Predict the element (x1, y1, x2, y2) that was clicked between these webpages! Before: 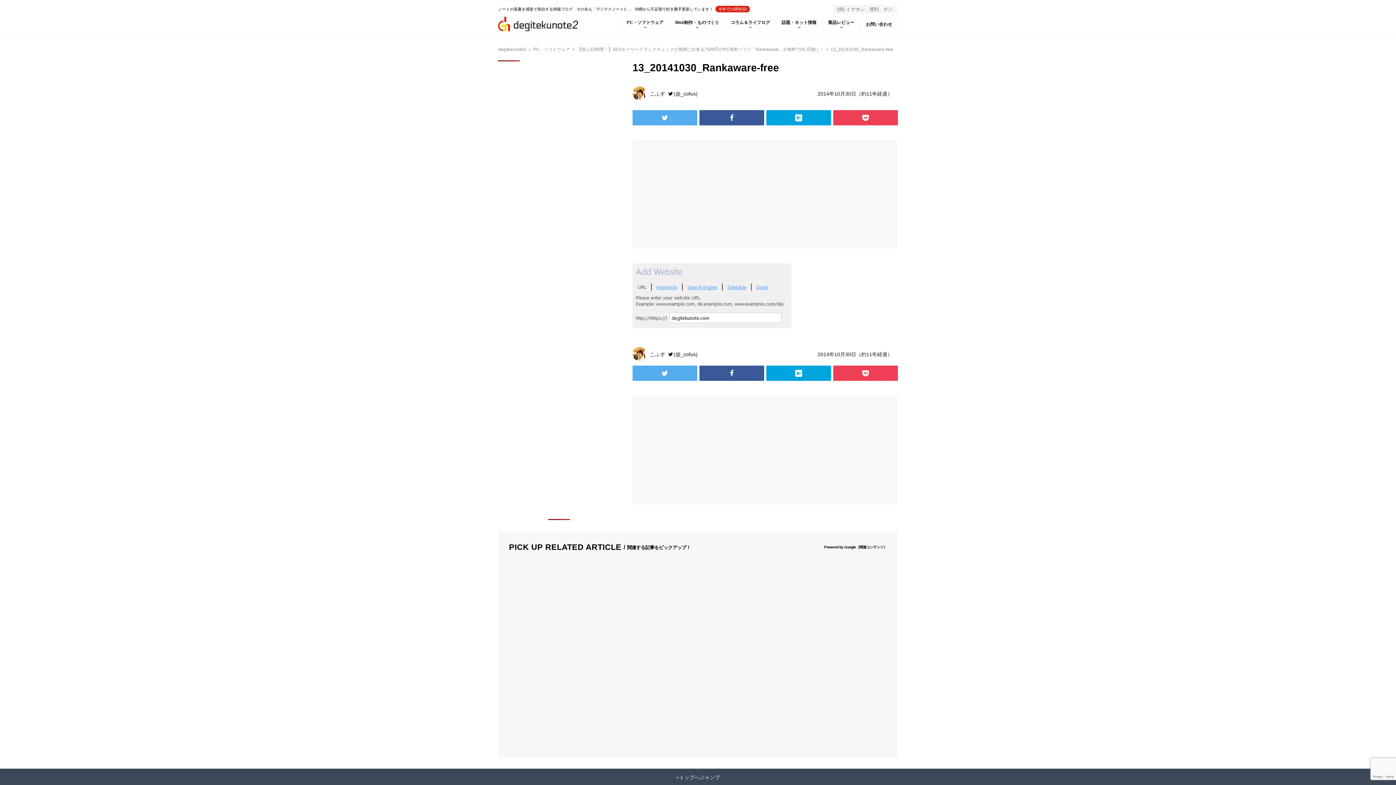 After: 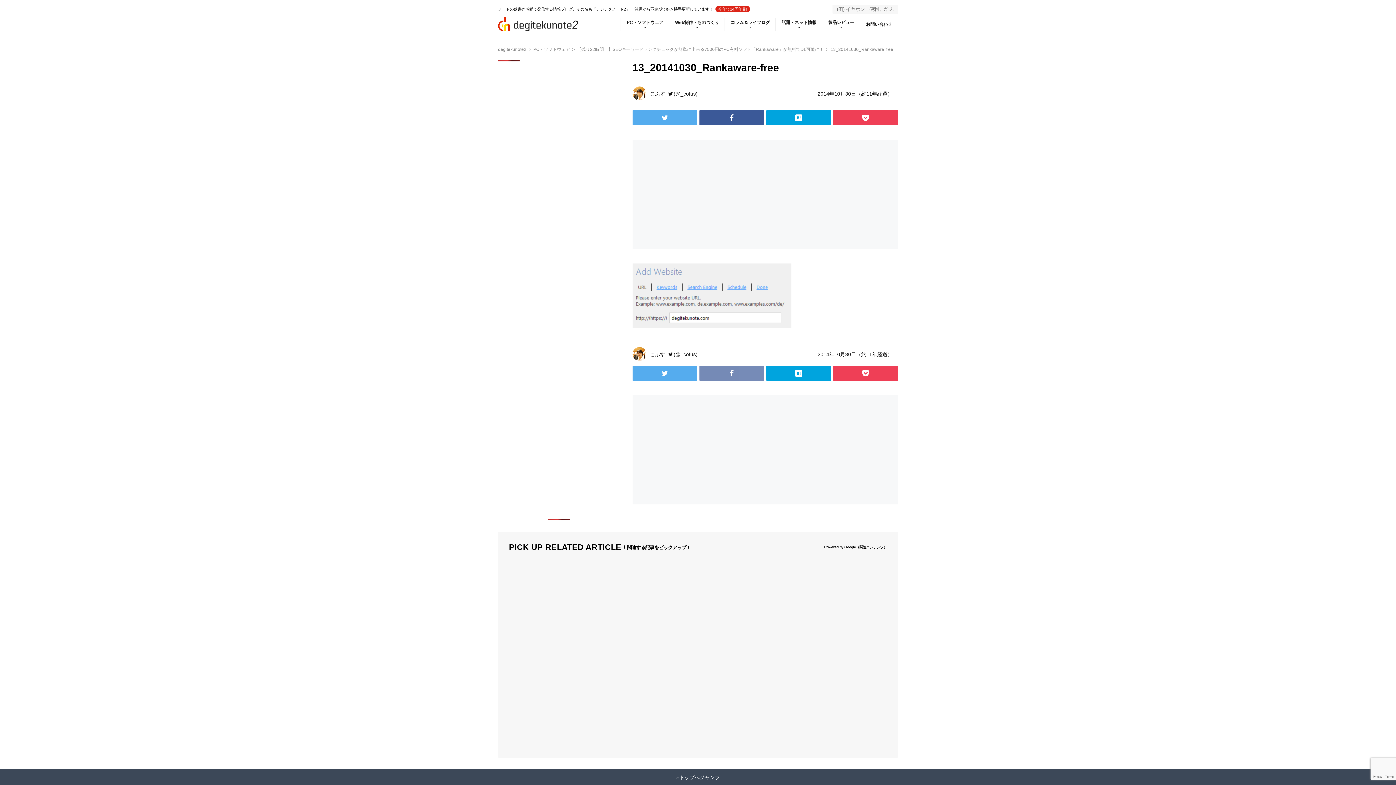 Action: bbox: (699, 365, 764, 381)